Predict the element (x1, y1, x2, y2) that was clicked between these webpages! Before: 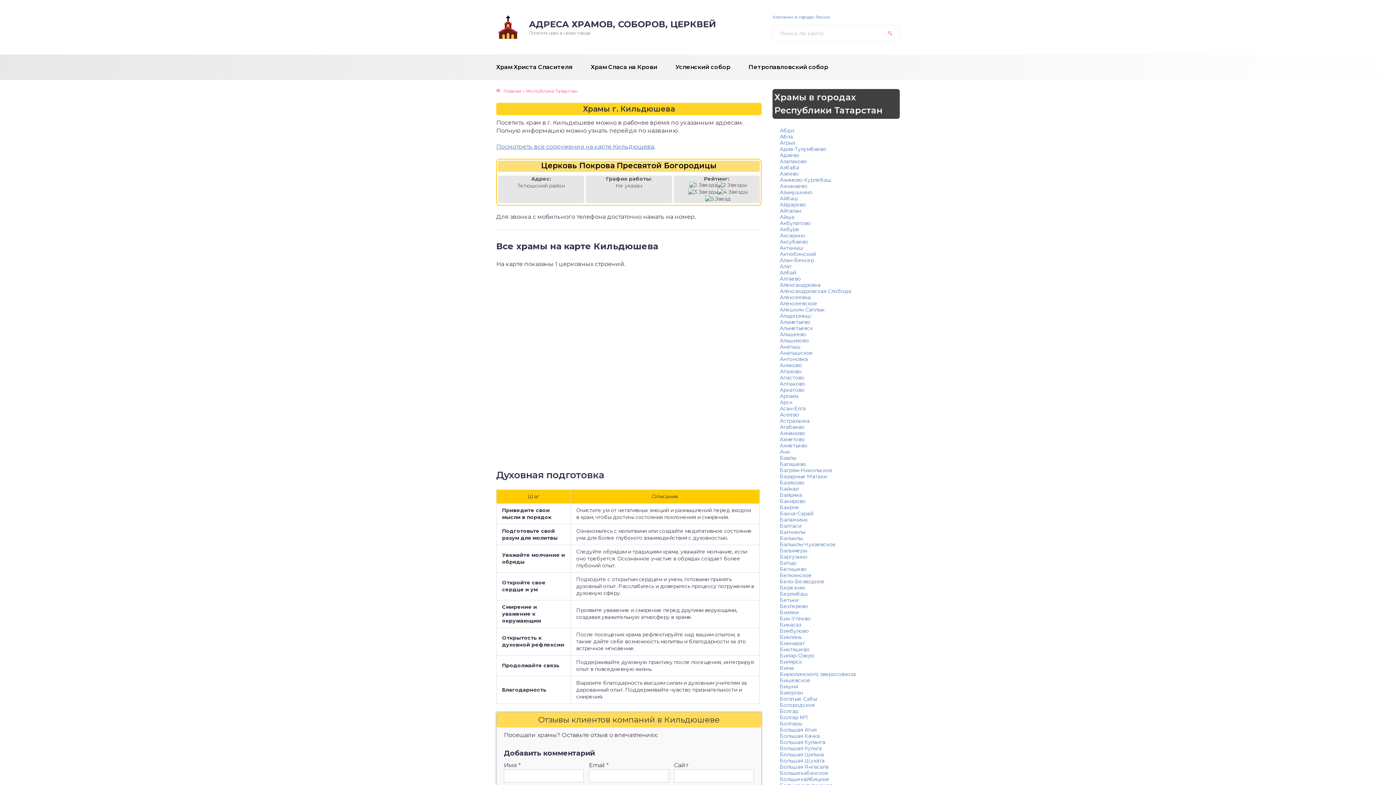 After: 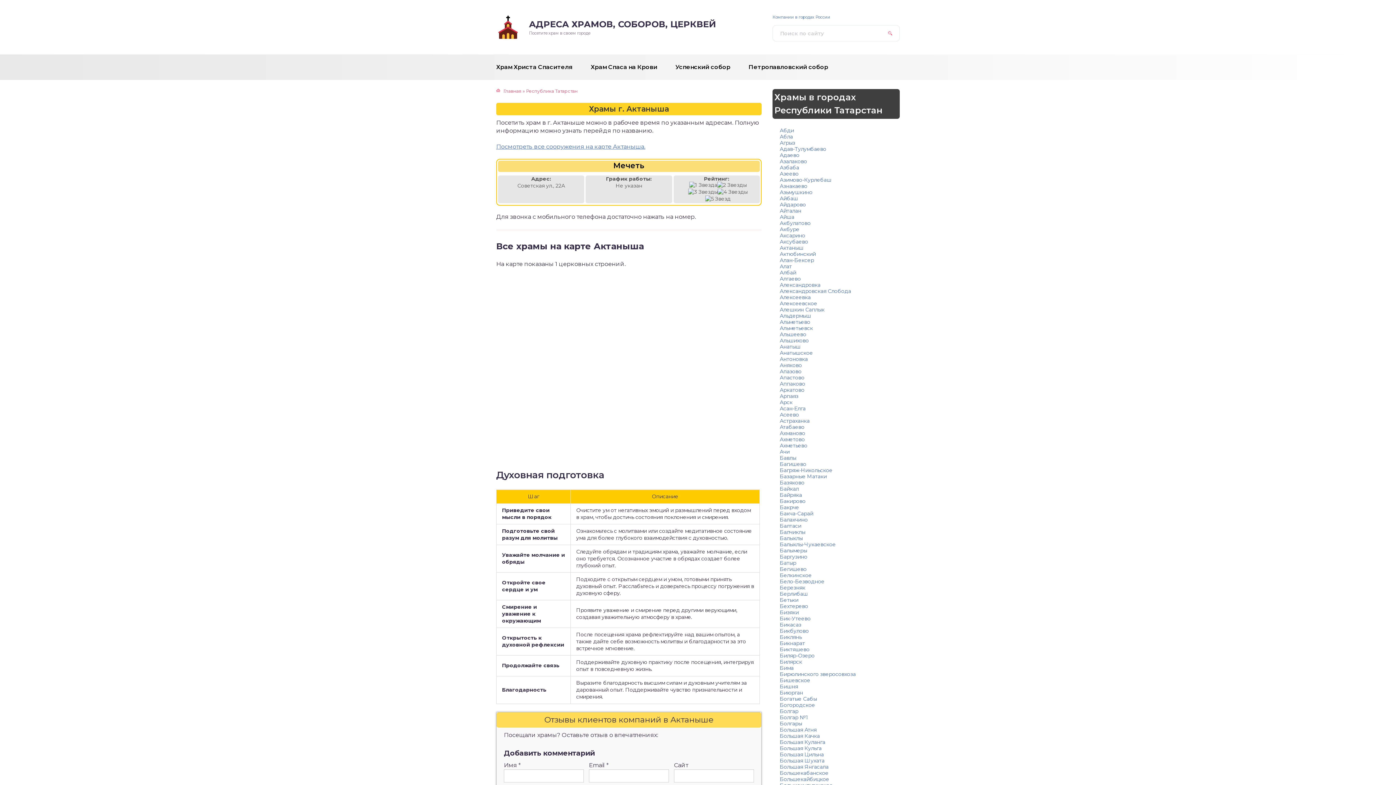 Action: label: Актаныш bbox: (780, 244, 803, 251)